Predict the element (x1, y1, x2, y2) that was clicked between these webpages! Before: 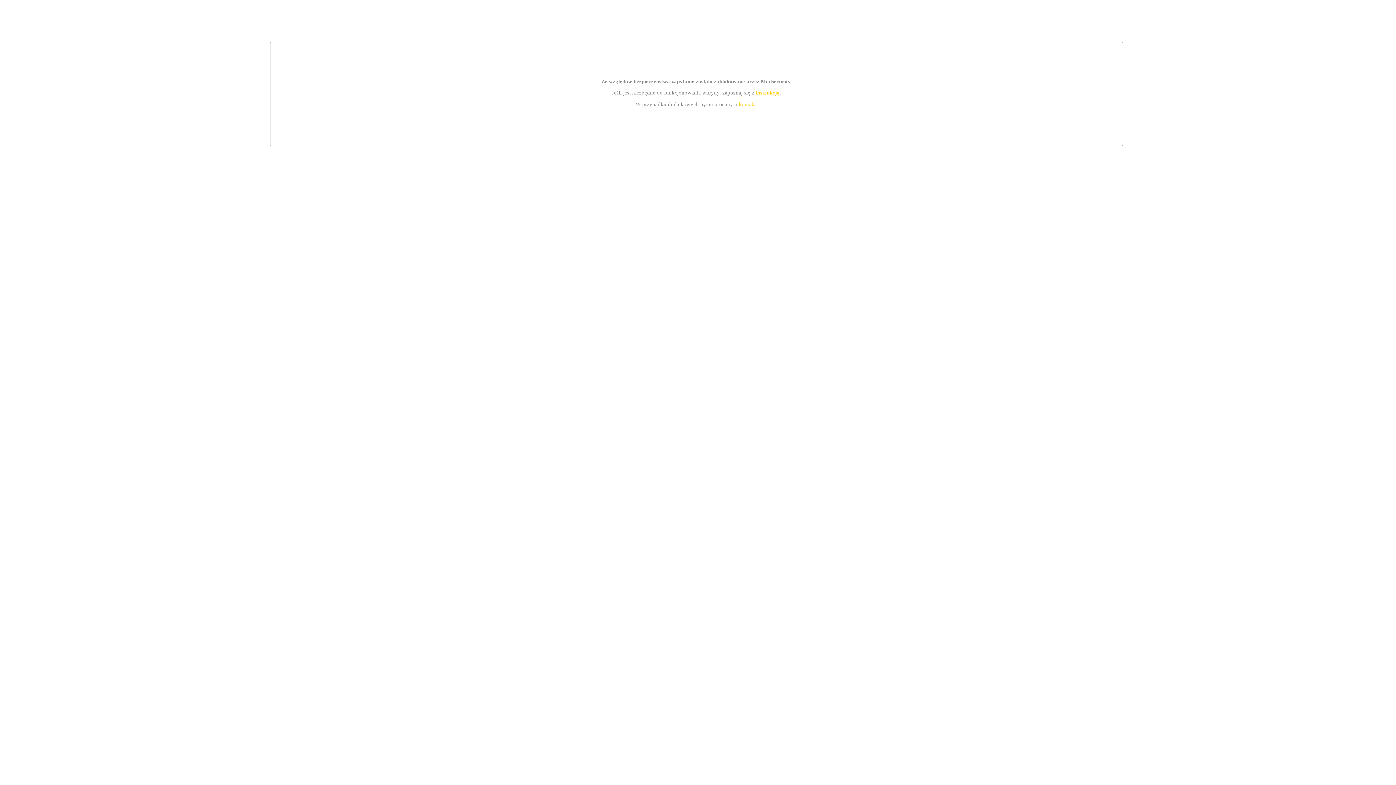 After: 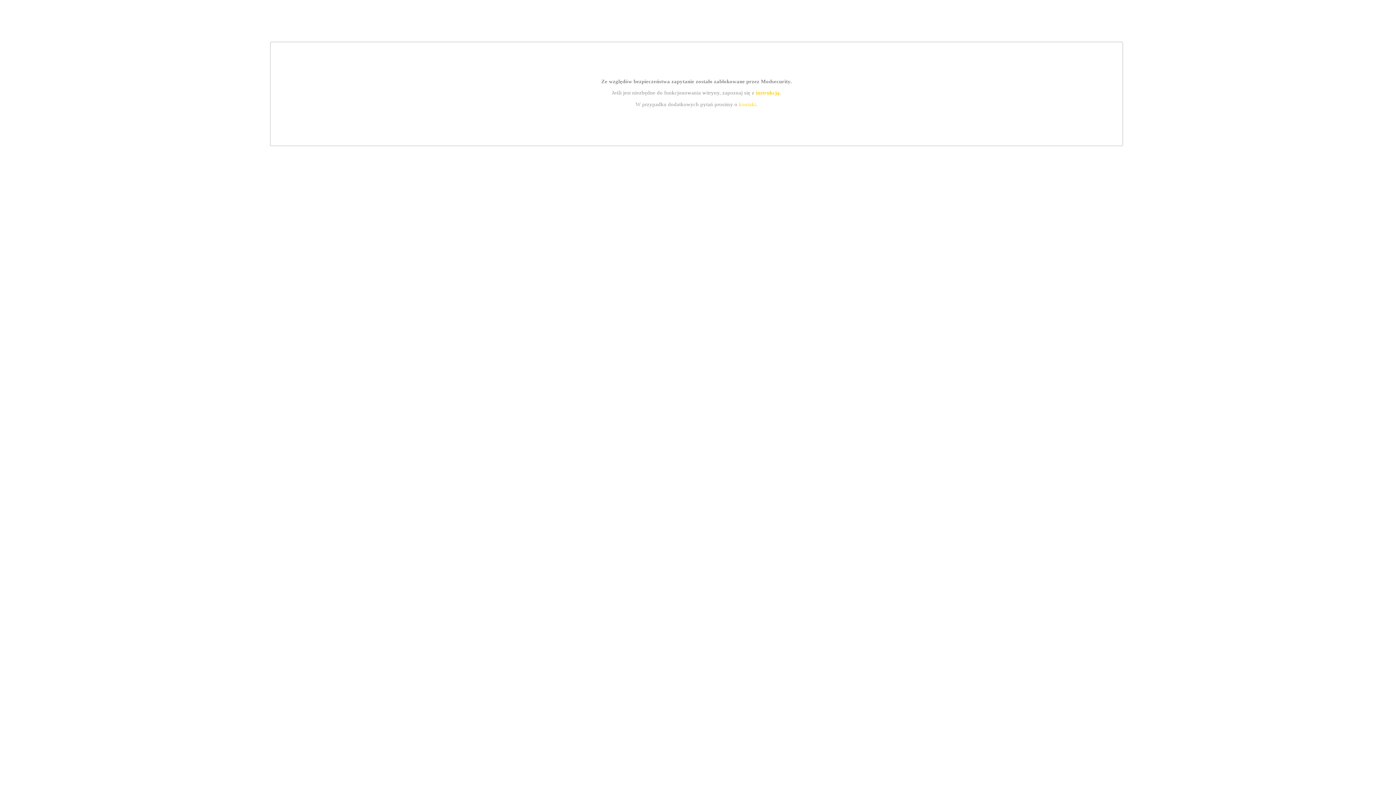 Action: bbox: (755, 89, 779, 95) label: instrukcją